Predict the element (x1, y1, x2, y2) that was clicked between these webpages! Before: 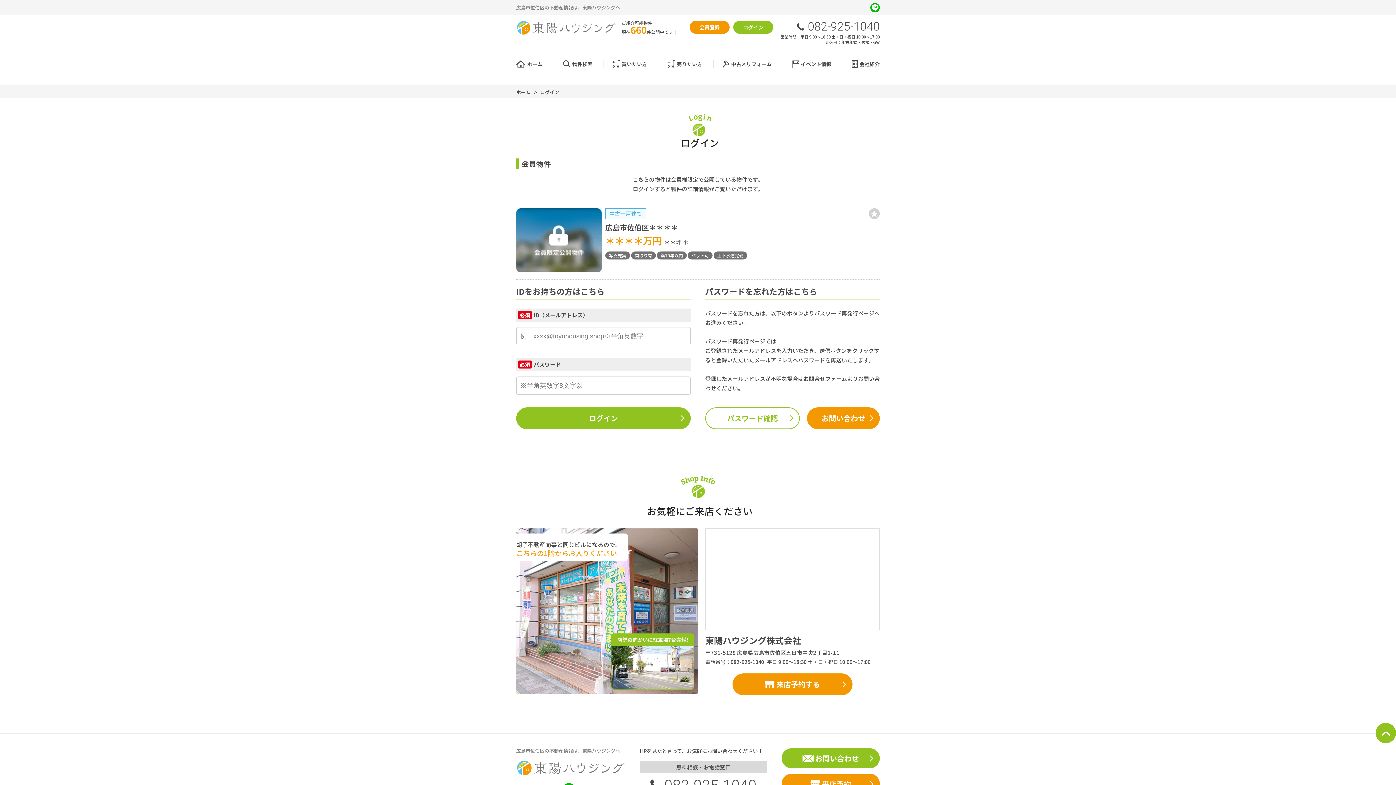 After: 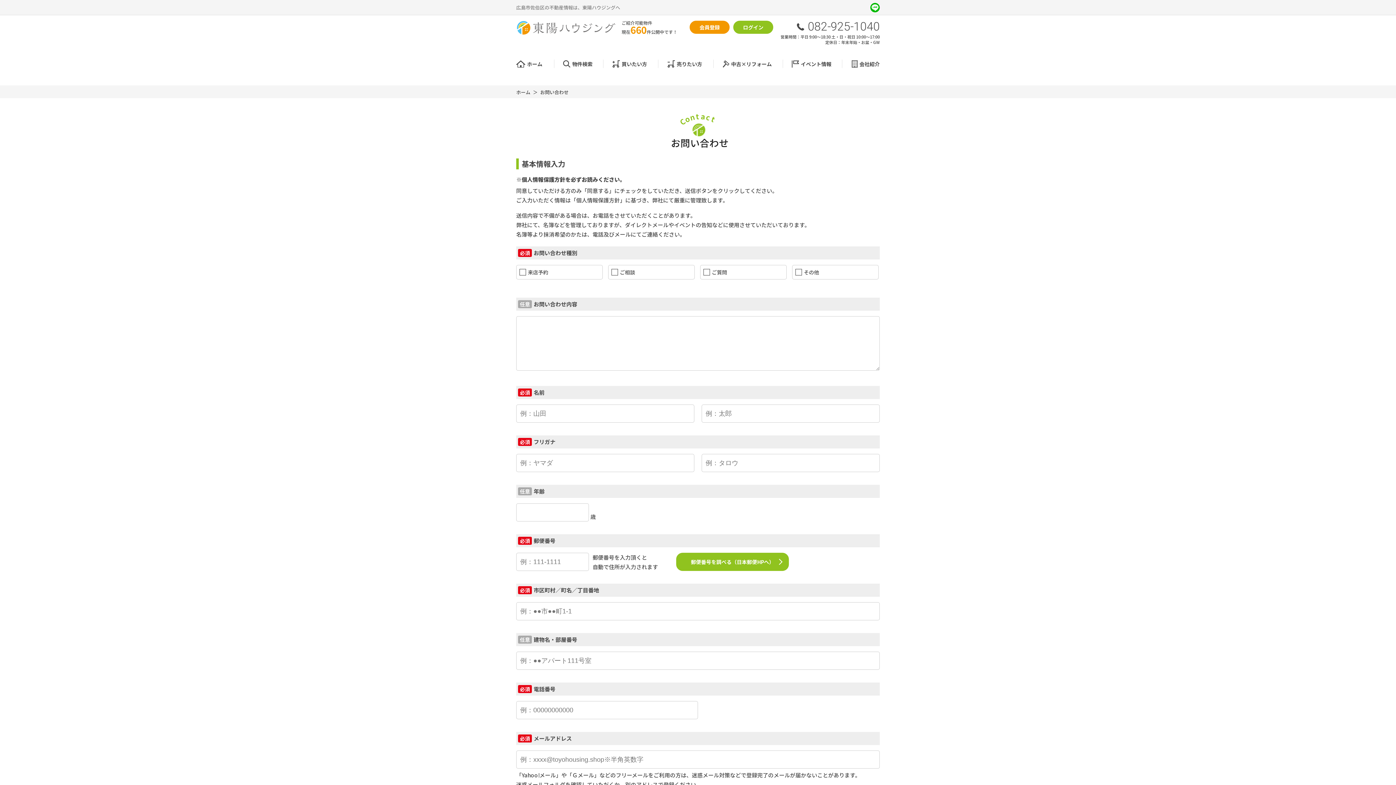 Action: label: お問い合わせ bbox: (781, 748, 880, 768)